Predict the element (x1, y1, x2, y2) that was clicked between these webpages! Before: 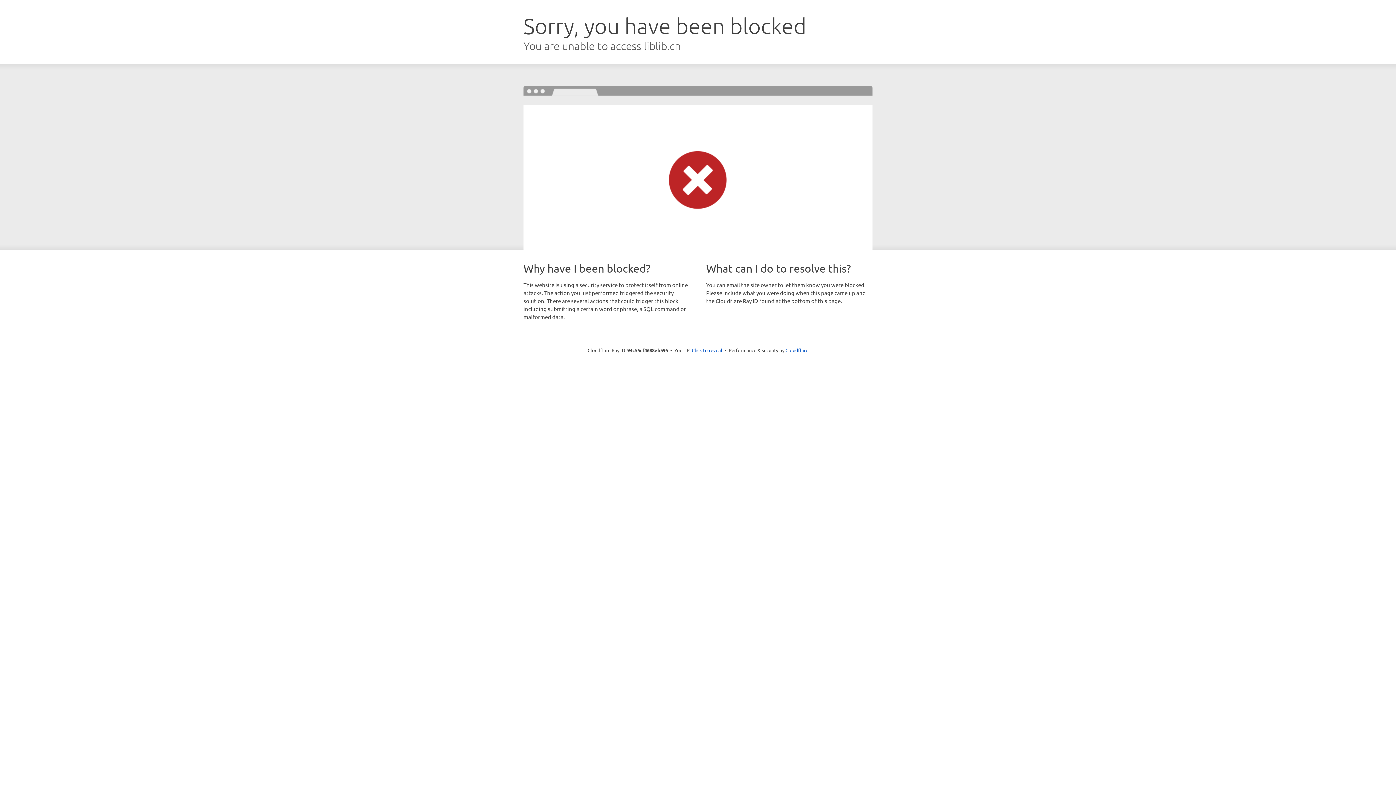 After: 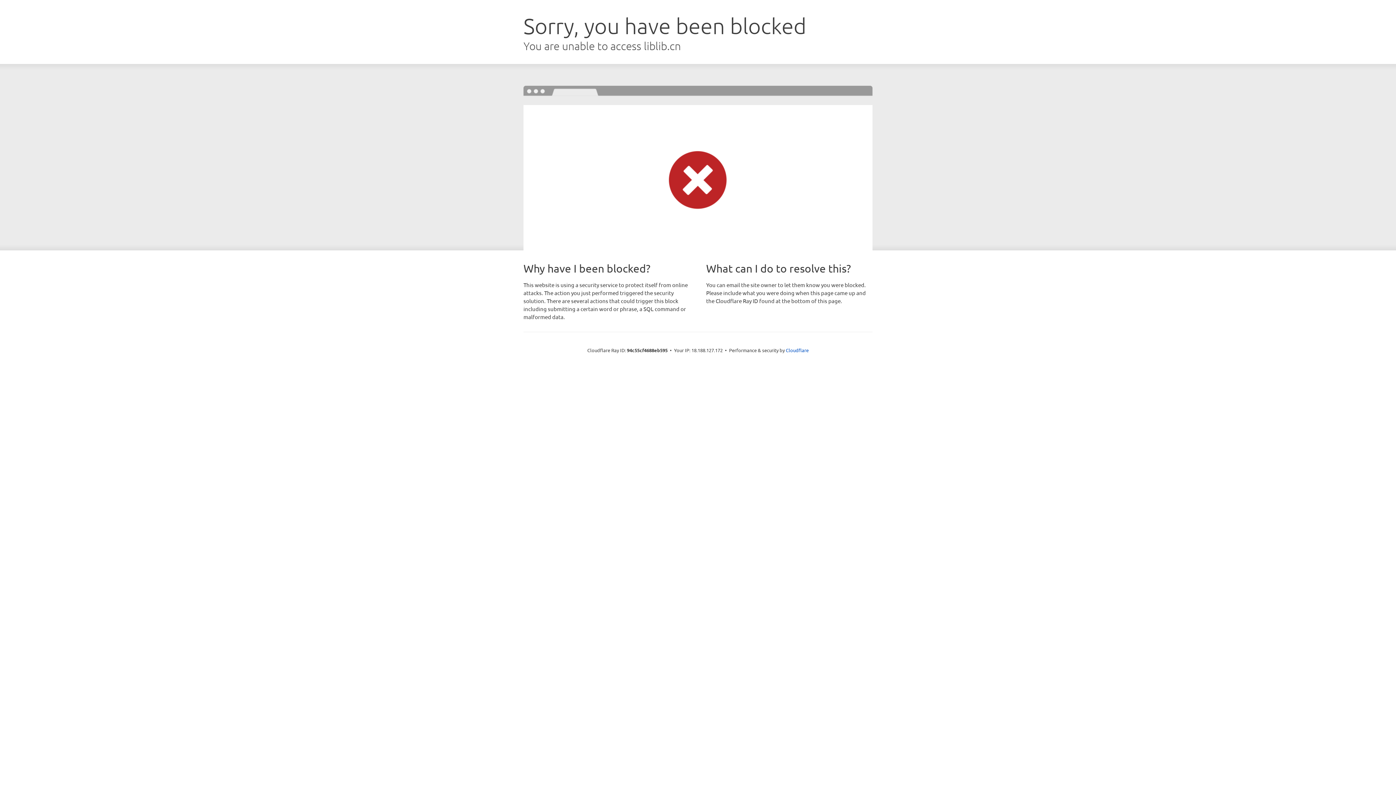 Action: bbox: (692, 346, 722, 353) label: Click to reveal